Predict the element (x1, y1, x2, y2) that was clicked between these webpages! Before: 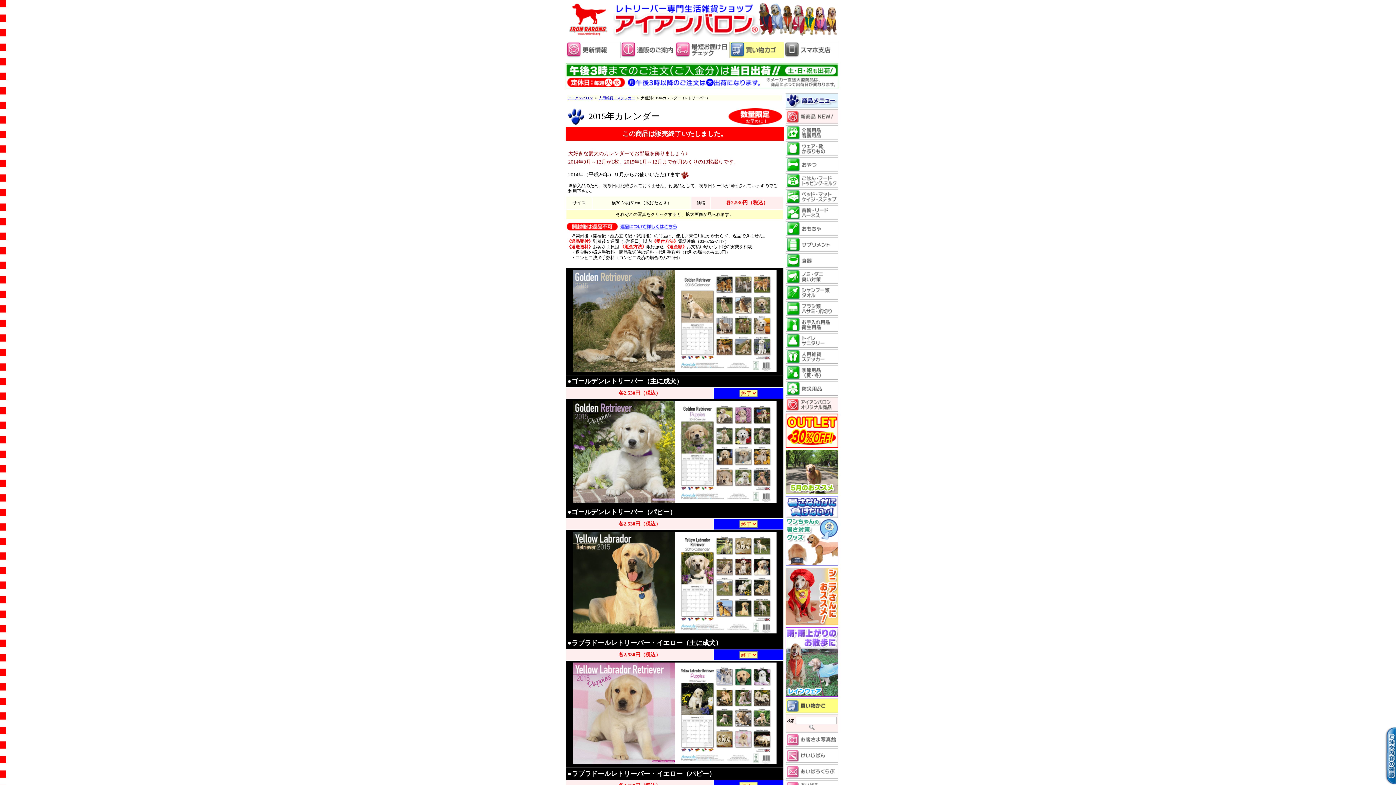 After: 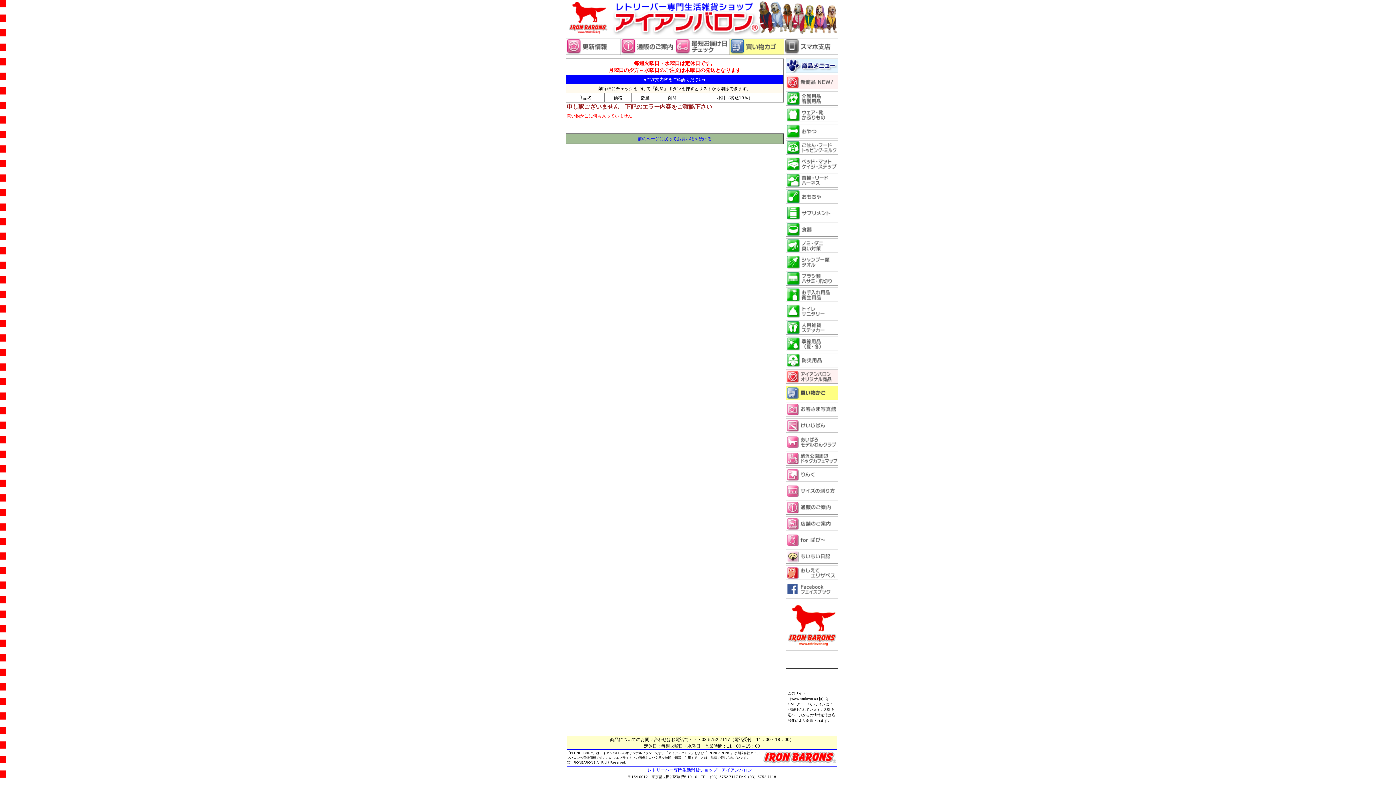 Action: bbox: (729, 54, 784, 59)